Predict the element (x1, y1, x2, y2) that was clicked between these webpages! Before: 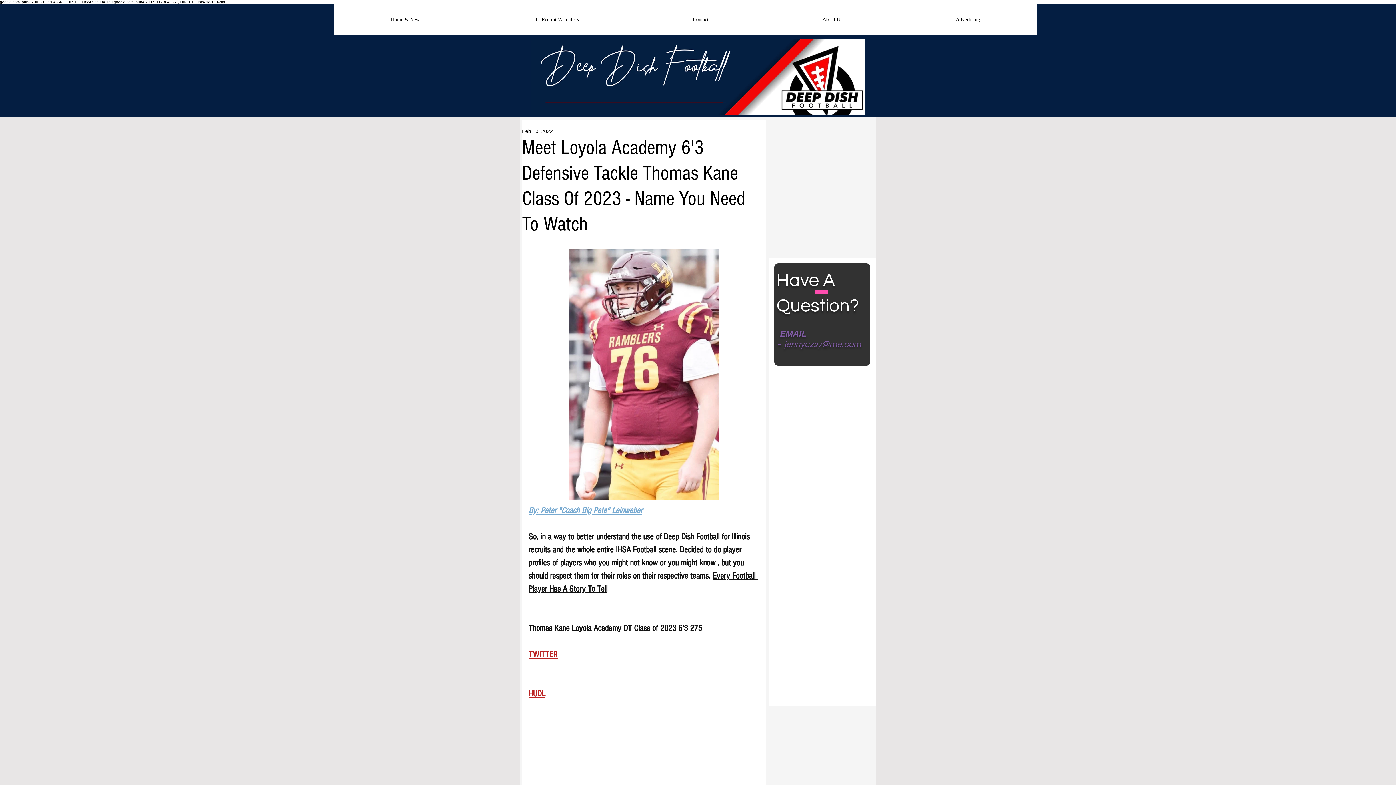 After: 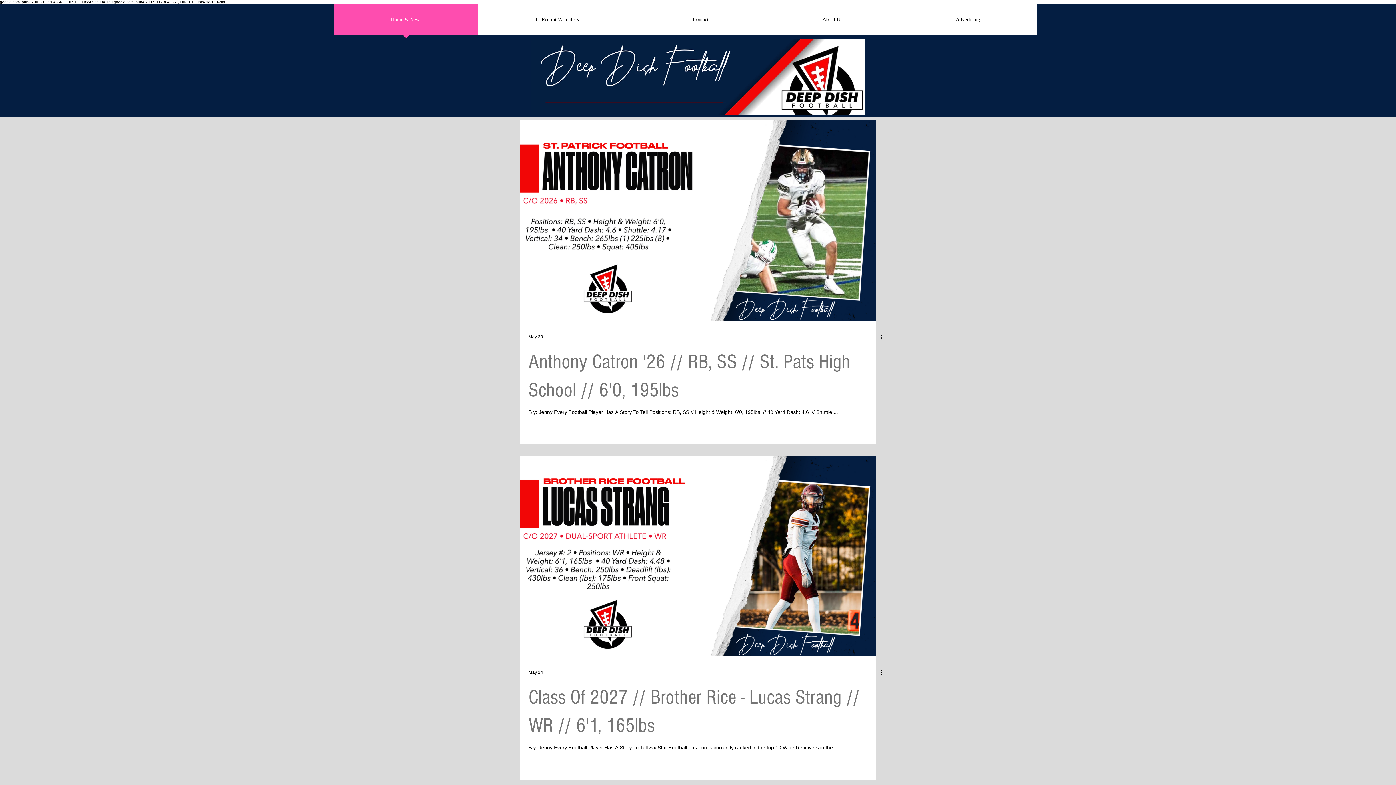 Action: label: Home & News bbox: (333, 4, 478, 39)